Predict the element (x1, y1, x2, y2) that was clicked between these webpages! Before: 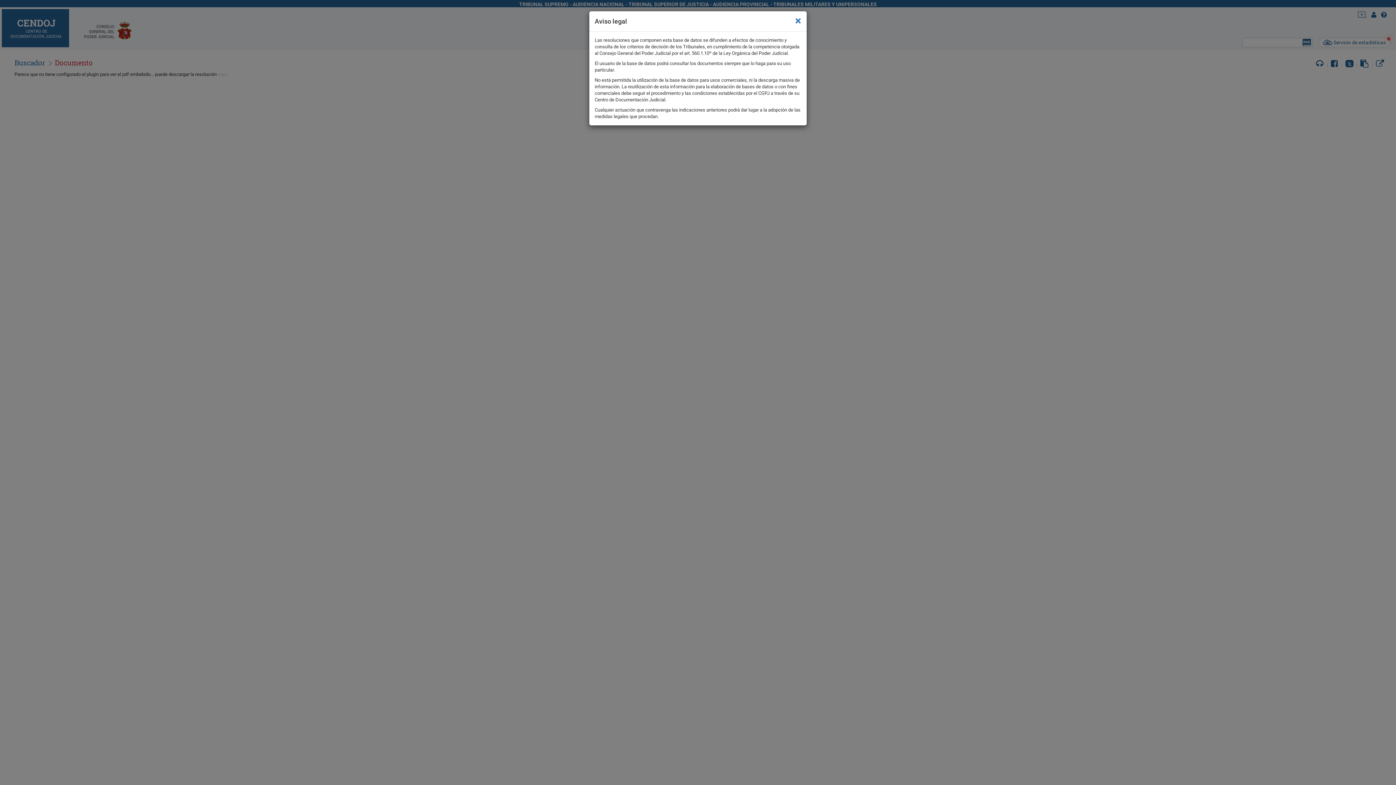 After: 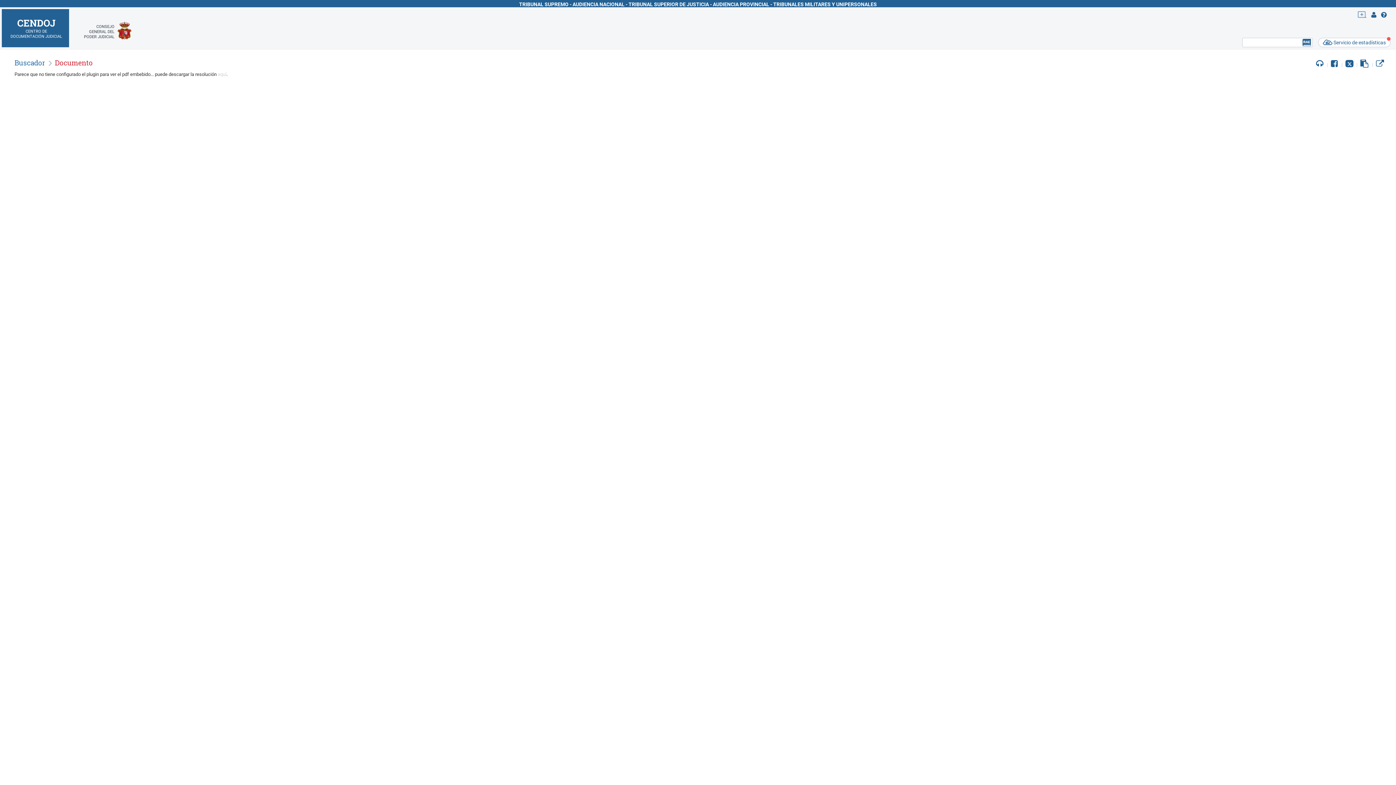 Action: label: × bbox: (795, 14, 801, 26)